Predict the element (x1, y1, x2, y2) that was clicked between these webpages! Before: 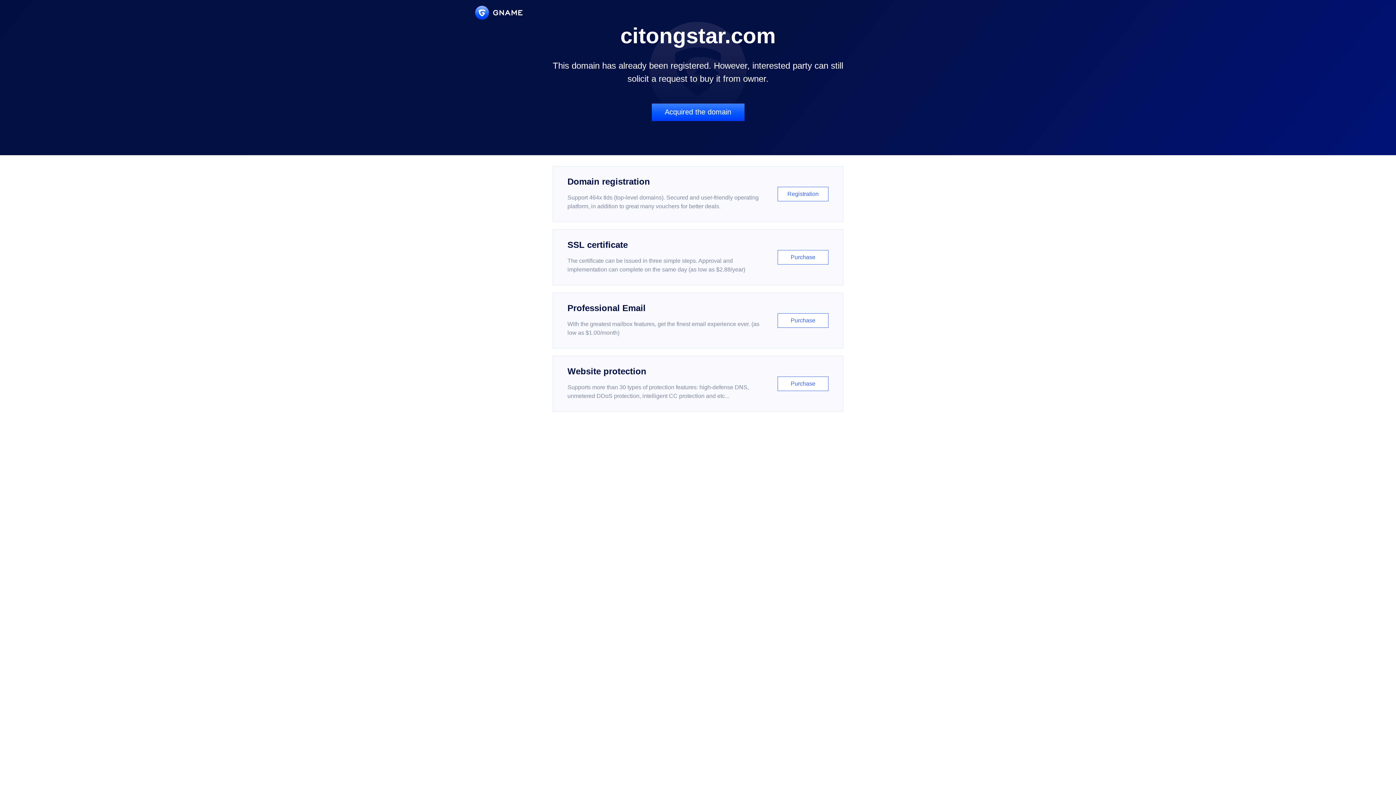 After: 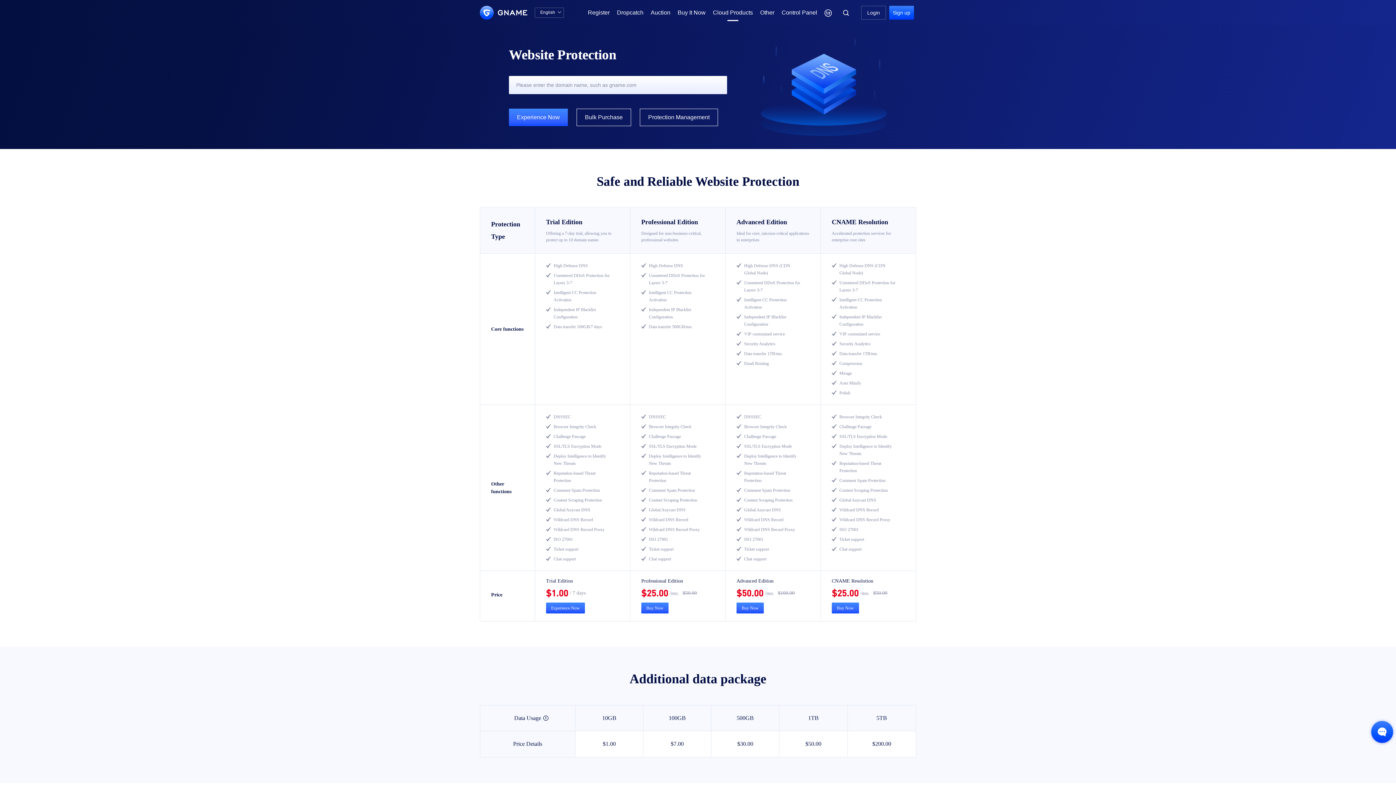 Action: label: Website protection

Supports more than 30 types of protection features: high-defense DNS, unmetered DDoS protection, intelligent CC protection and etc...

Purchase bbox: (552, 356, 843, 412)